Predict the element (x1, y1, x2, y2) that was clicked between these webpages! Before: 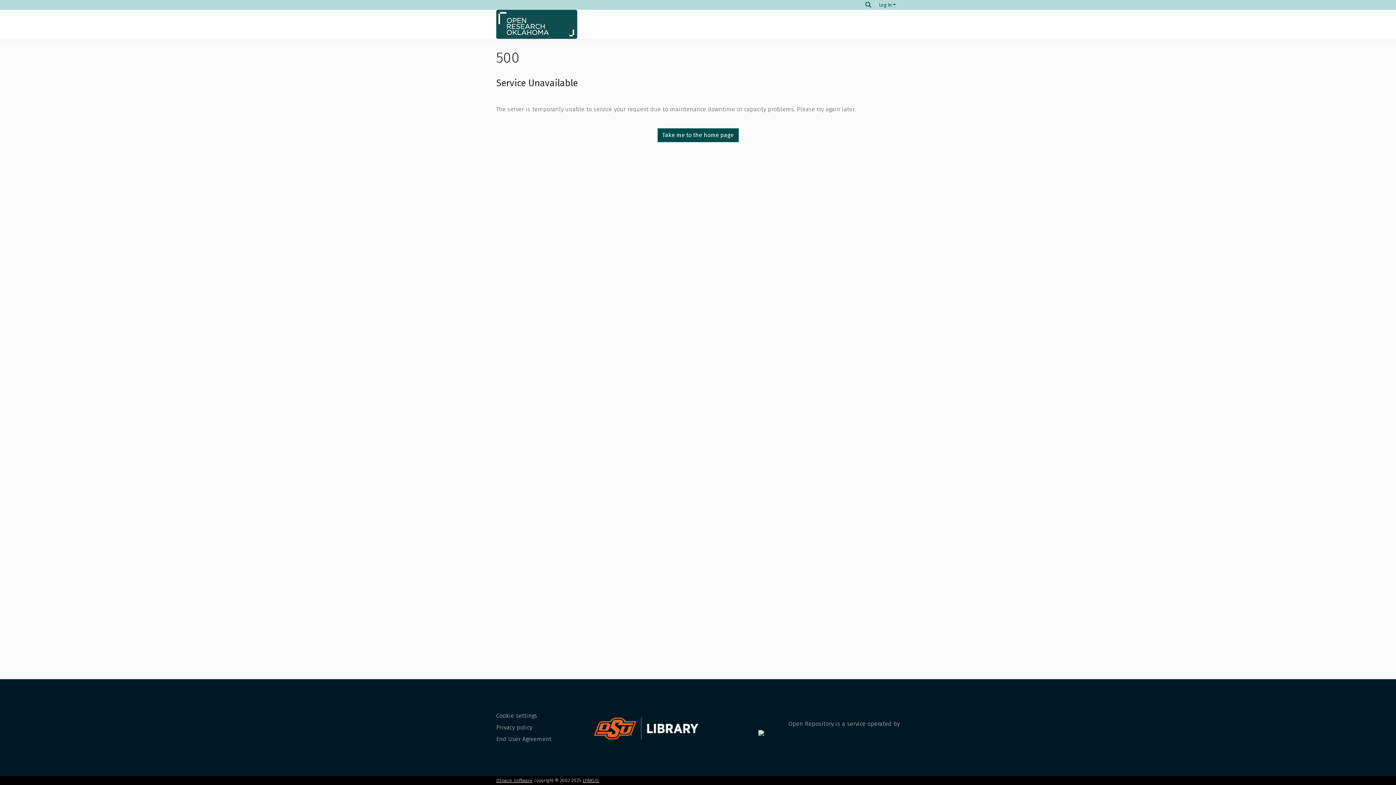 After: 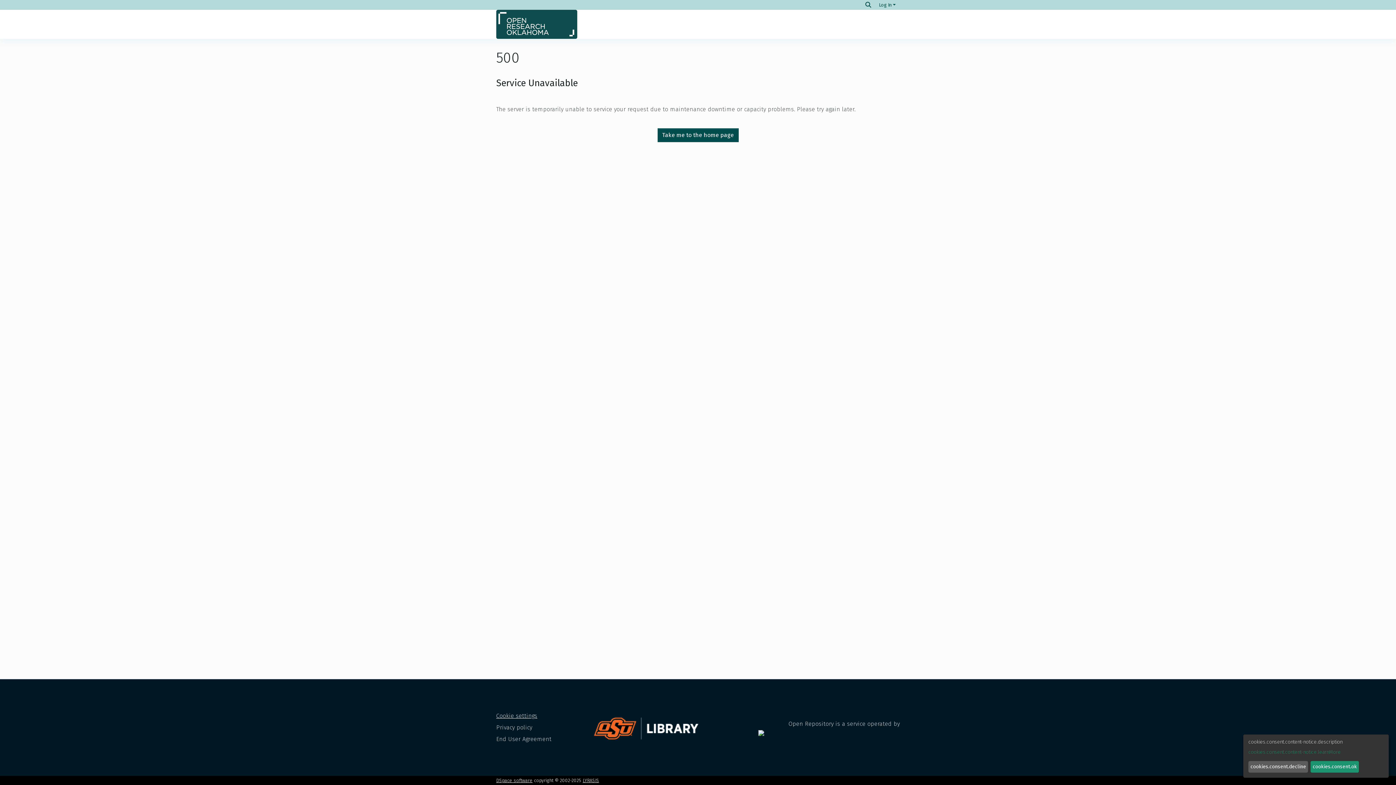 Action: bbox: (496, 712, 537, 719) label: Cookie settings